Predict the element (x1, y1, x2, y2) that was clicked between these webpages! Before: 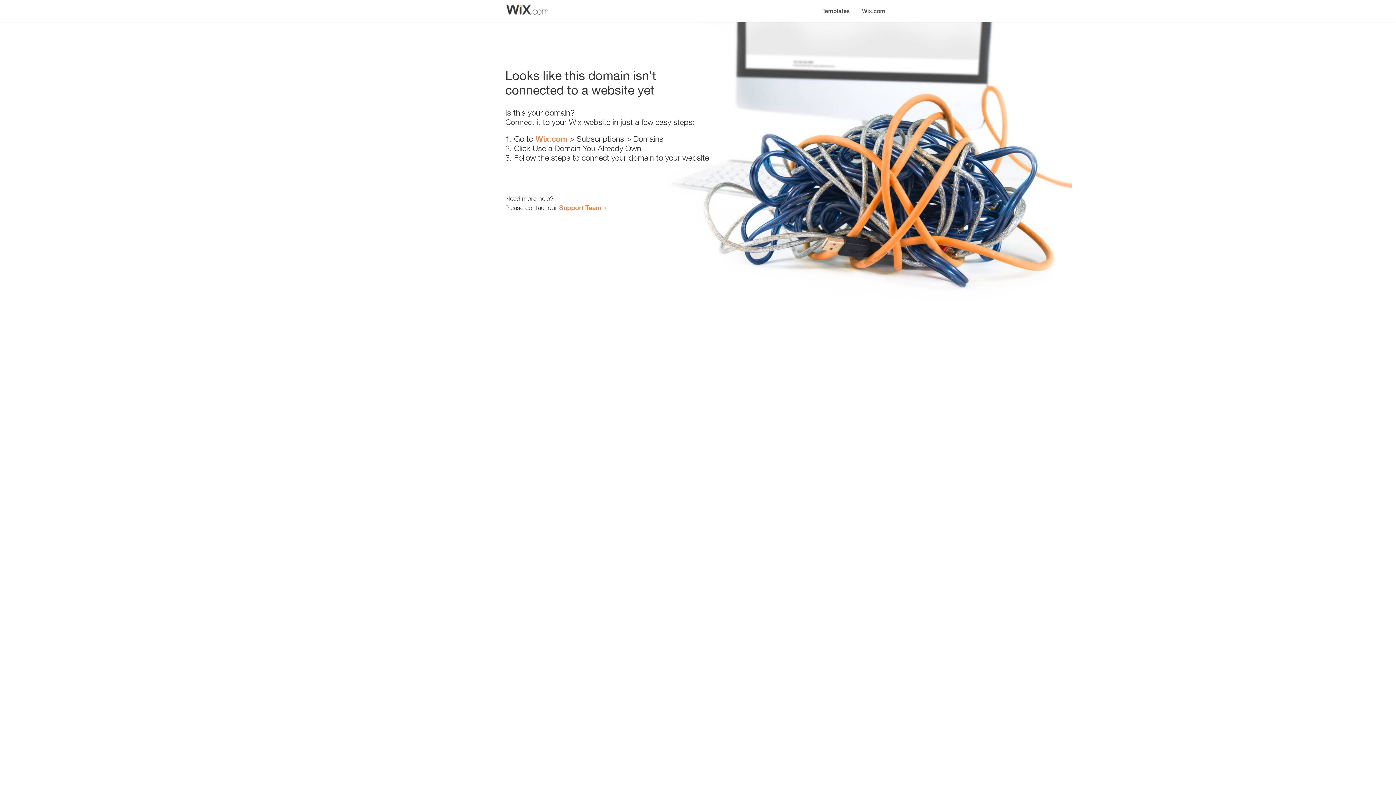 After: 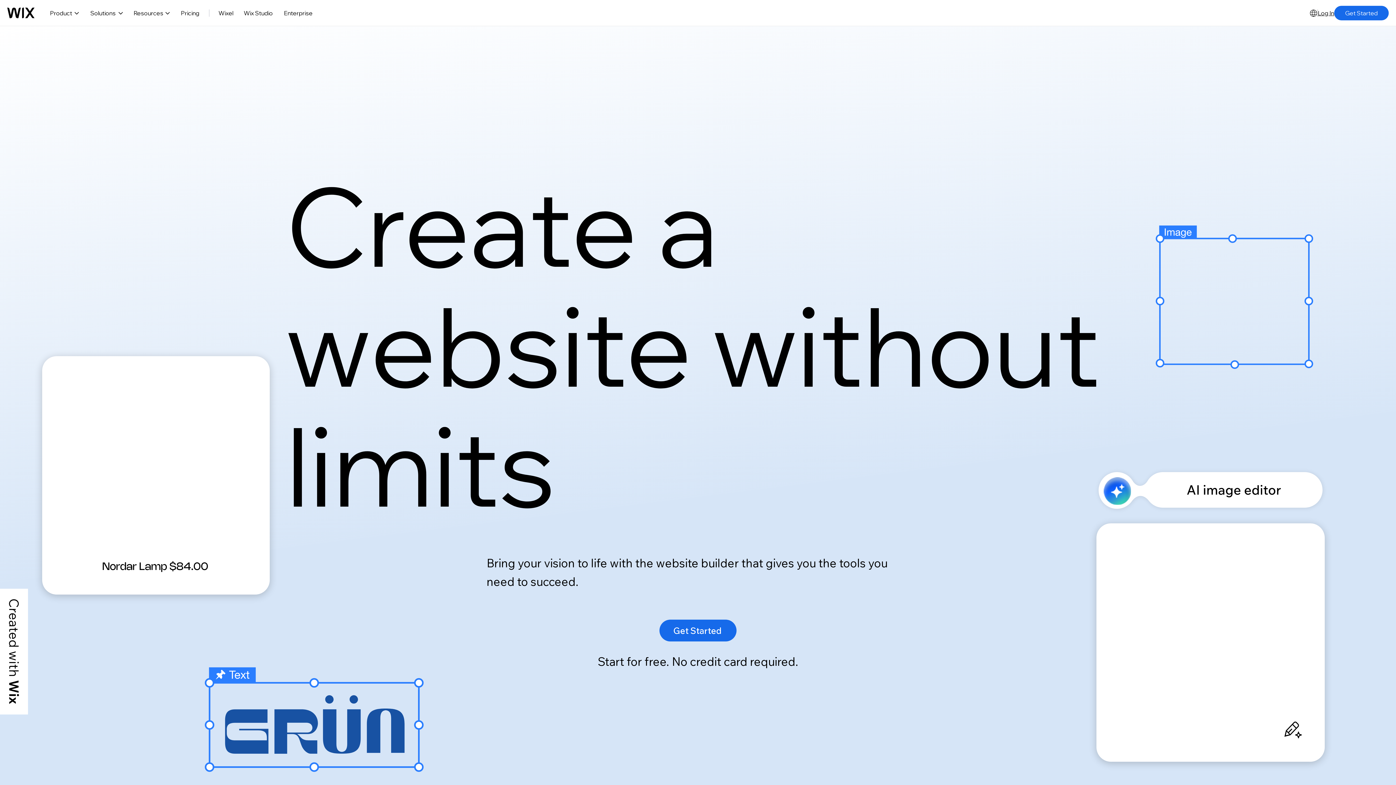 Action: label: Wix.com bbox: (856, 0, 890, 14)